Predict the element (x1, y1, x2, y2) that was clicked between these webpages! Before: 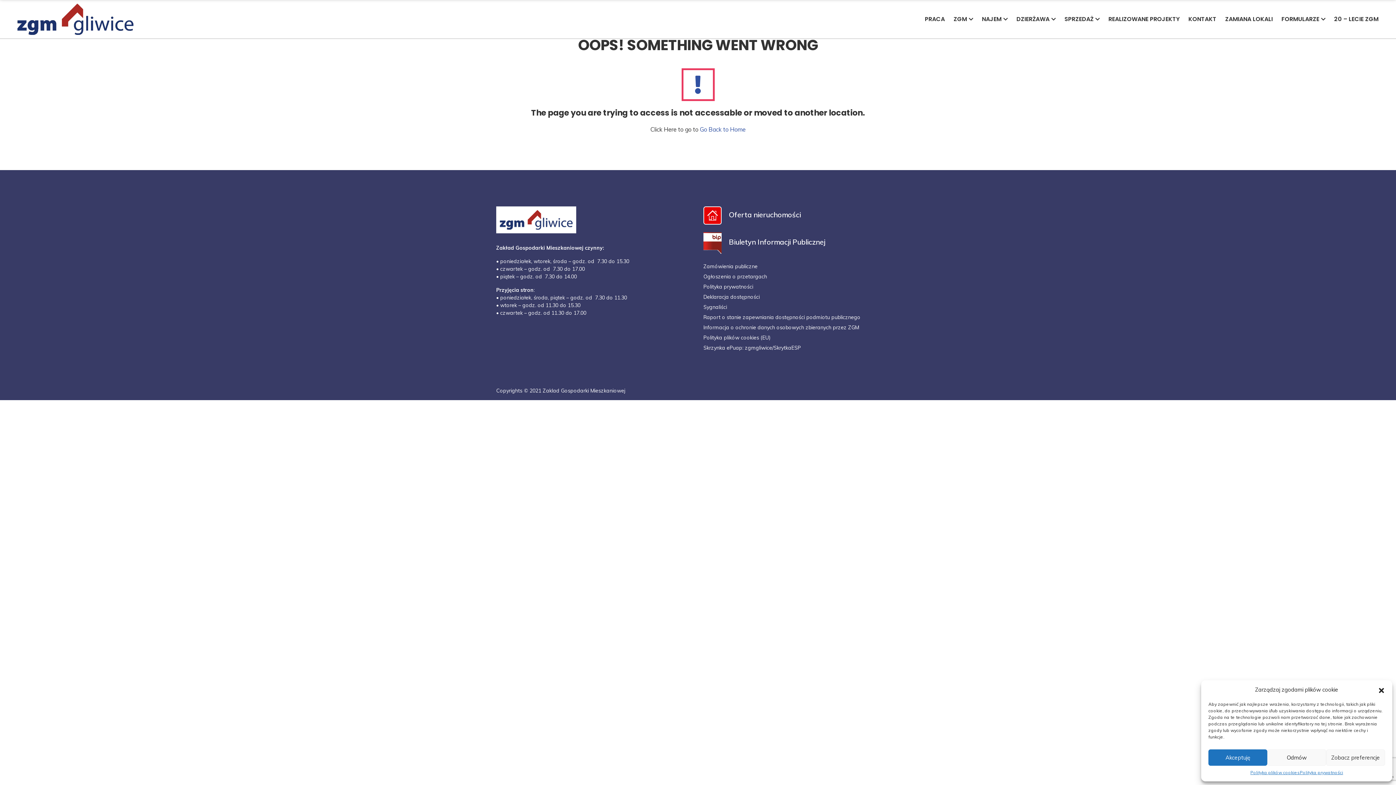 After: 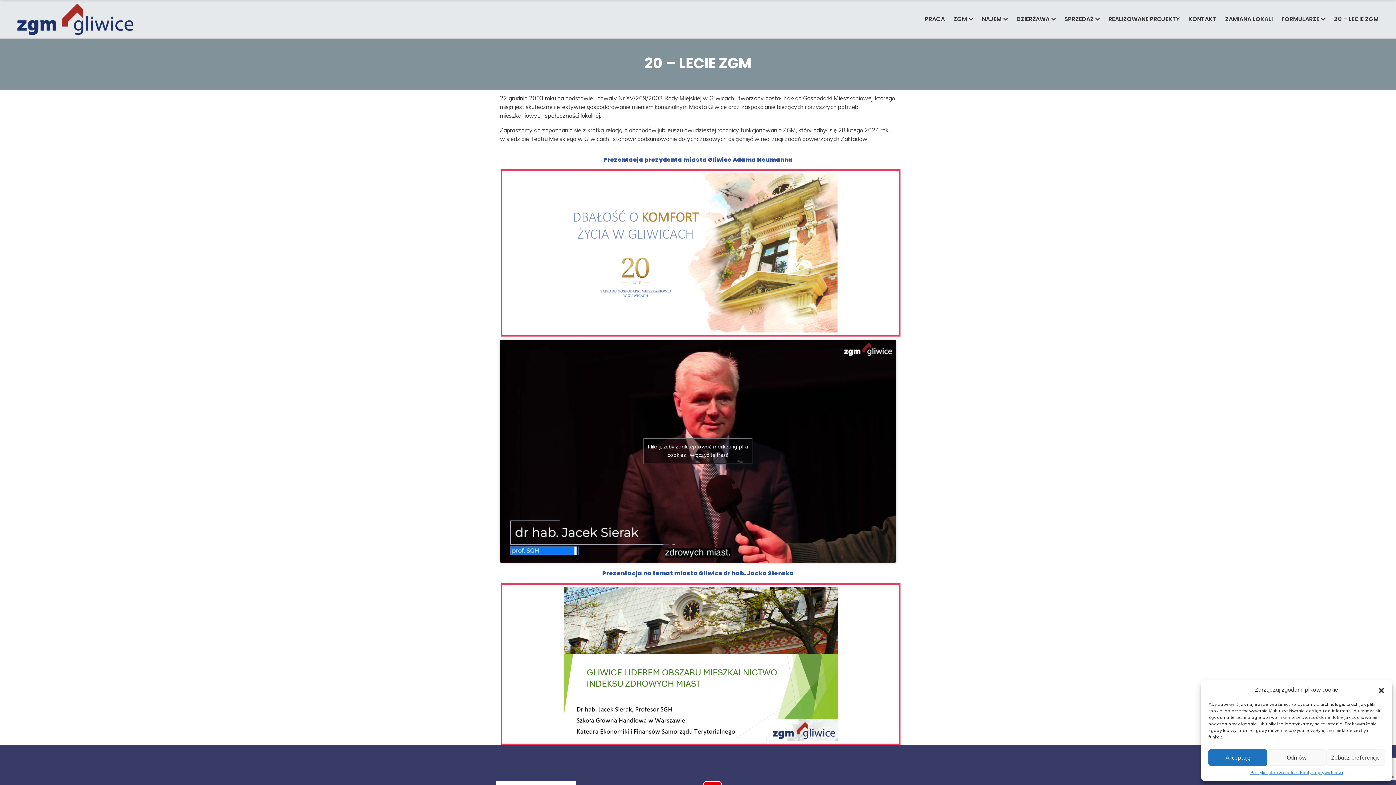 Action: bbox: (1334, 9, 1378, 29) label: 20 – LECIE ZGM